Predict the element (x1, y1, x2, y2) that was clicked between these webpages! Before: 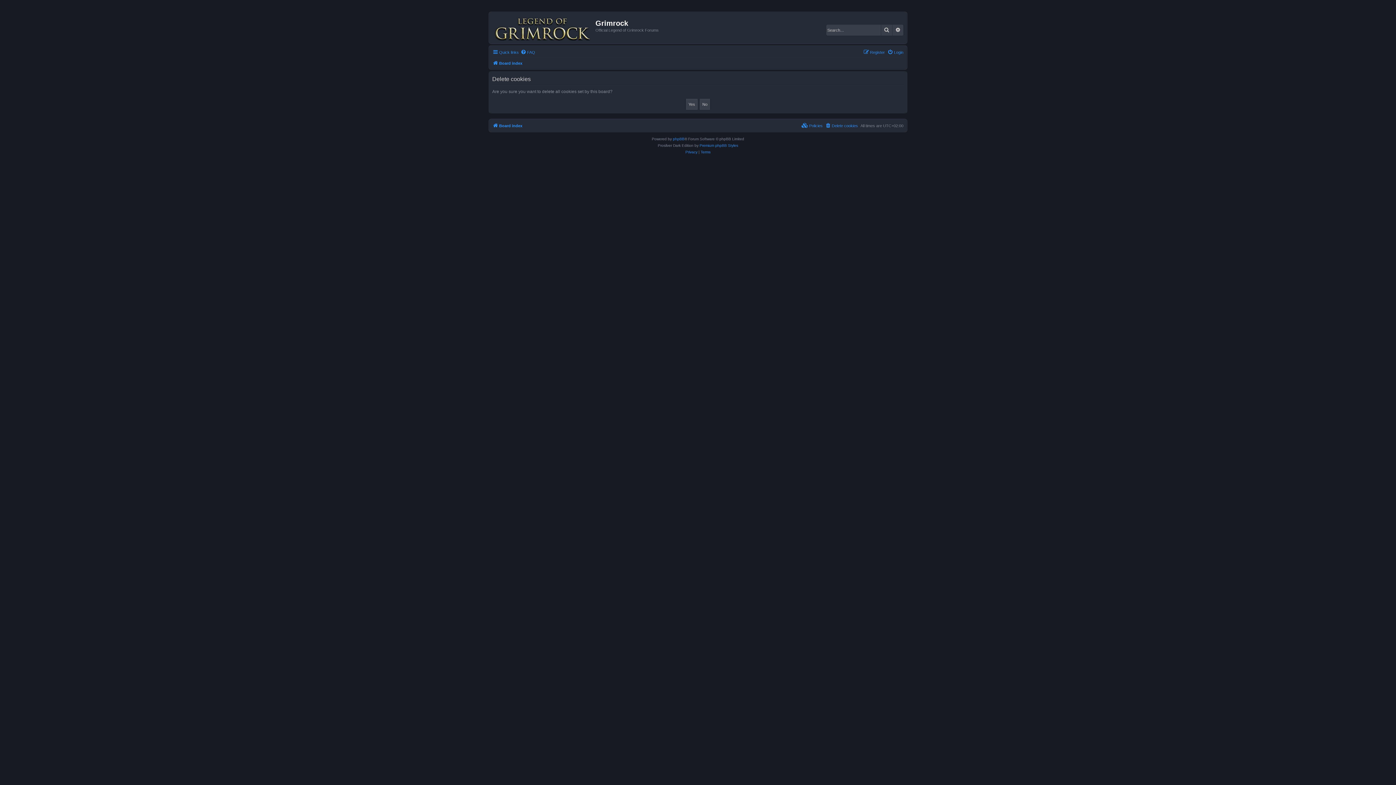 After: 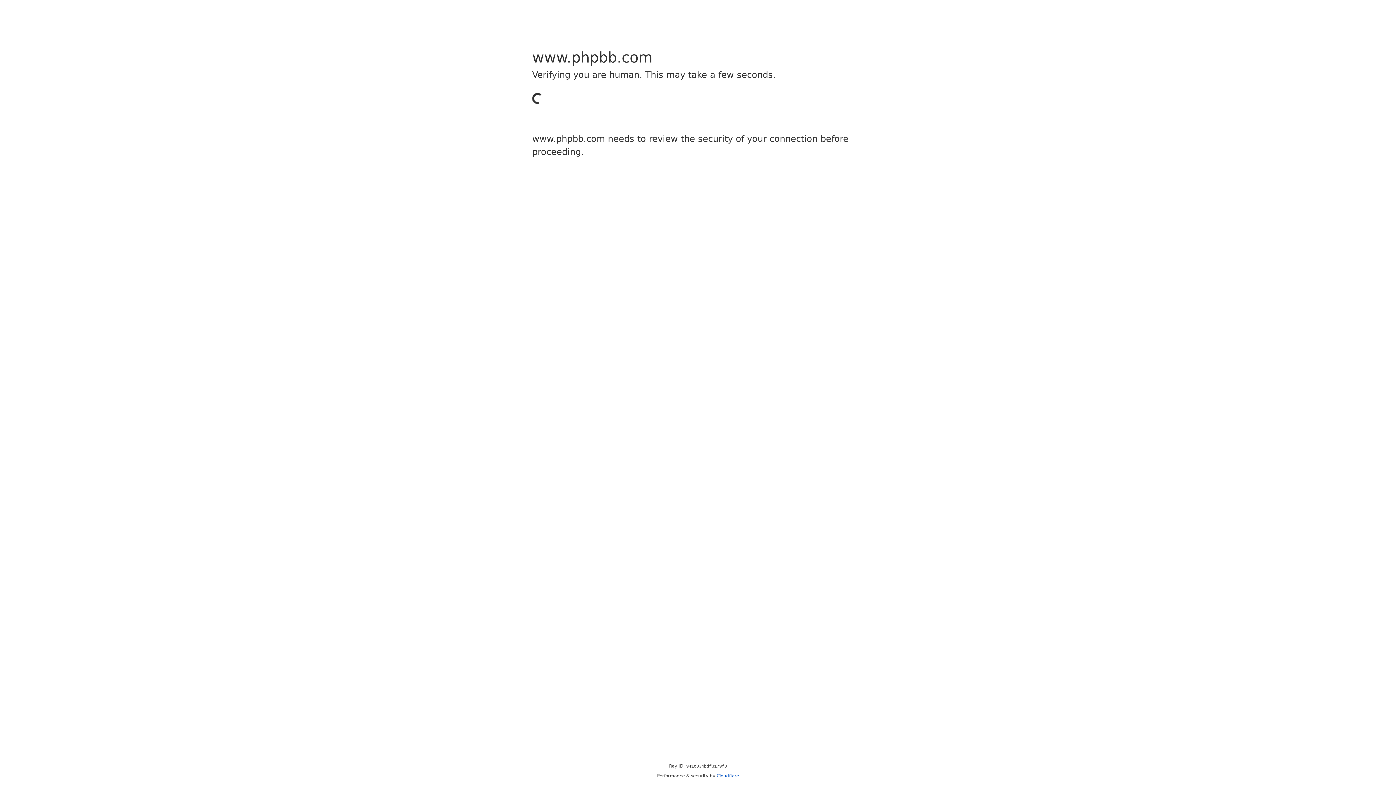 Action: label: phpBB bbox: (673, 136, 684, 142)